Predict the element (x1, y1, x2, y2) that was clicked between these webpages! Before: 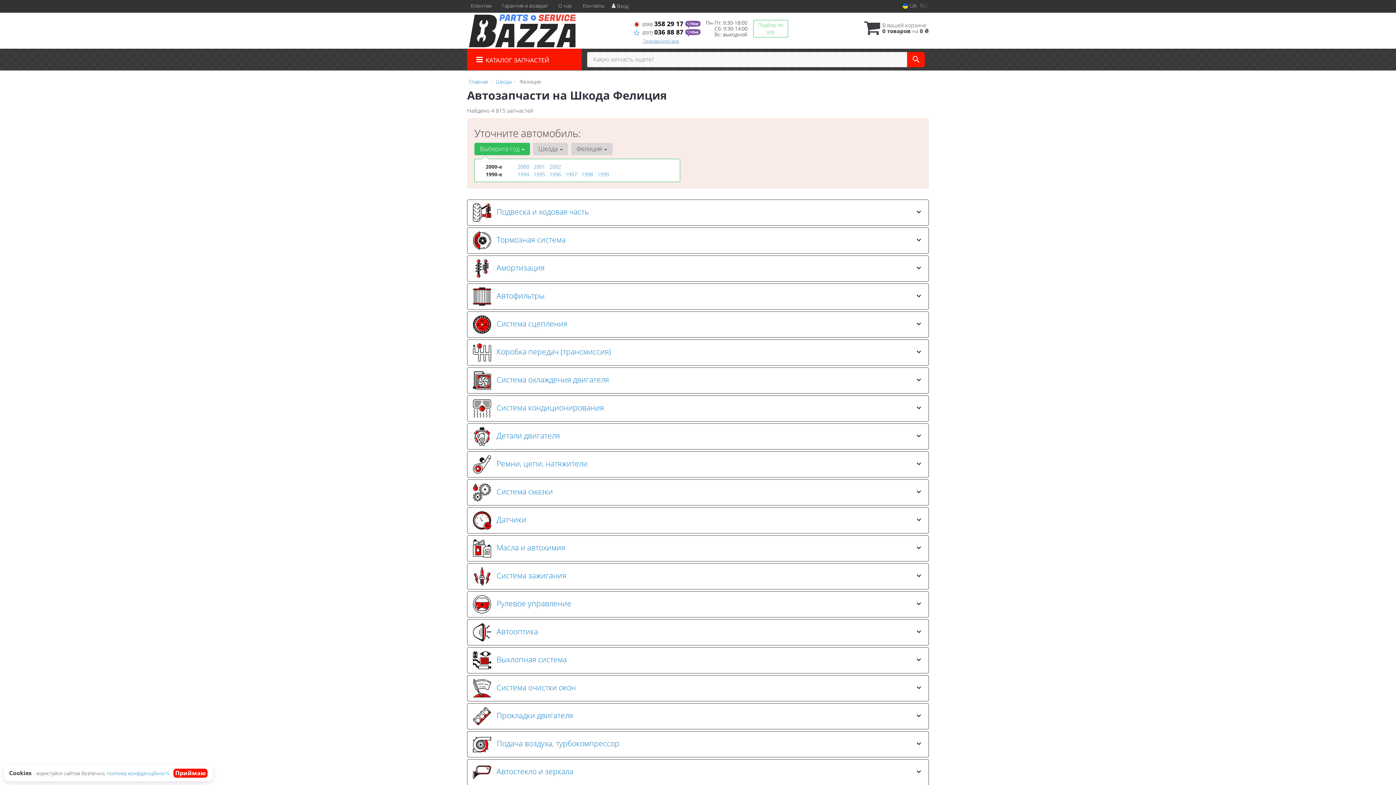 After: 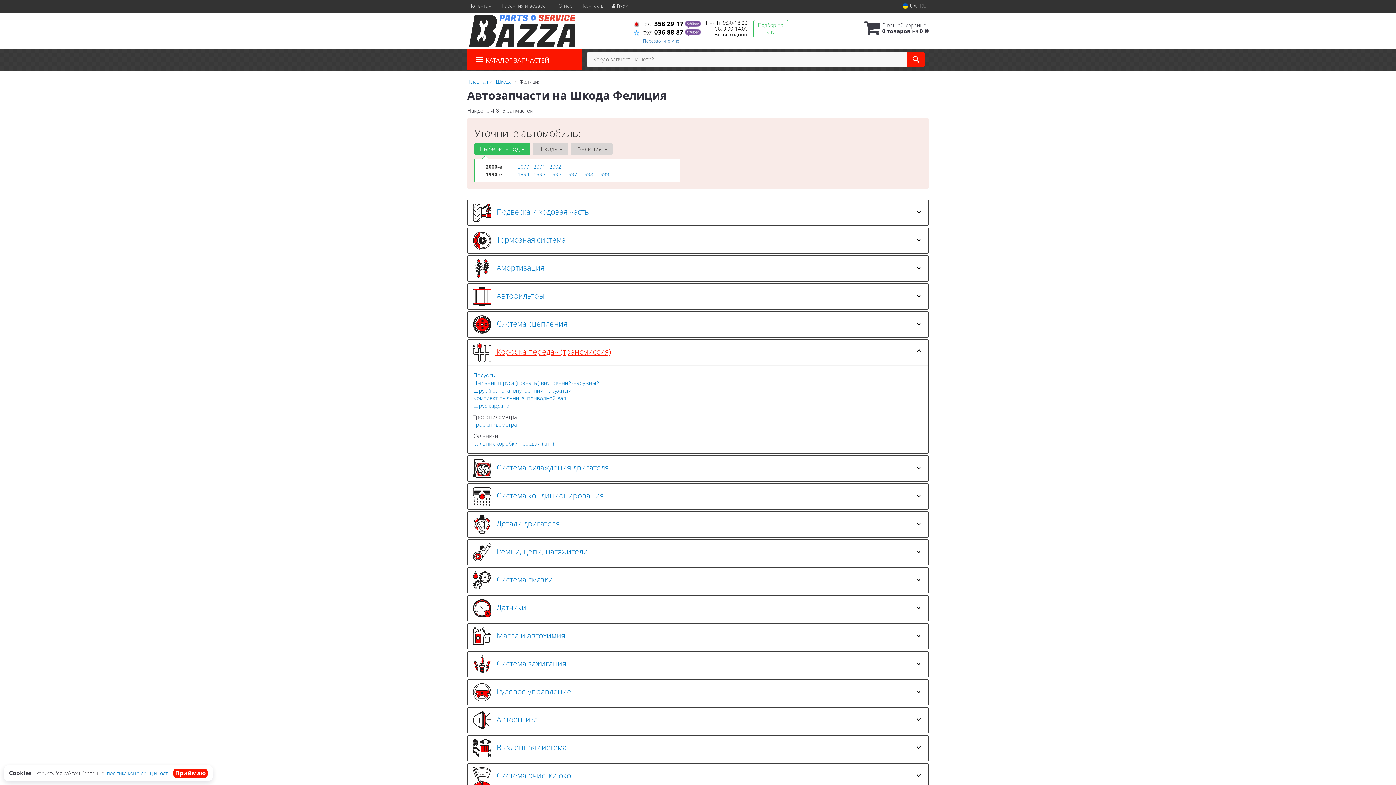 Action: label:  Коробка передач (трансмиссия) bbox: (473, 343, 923, 361)